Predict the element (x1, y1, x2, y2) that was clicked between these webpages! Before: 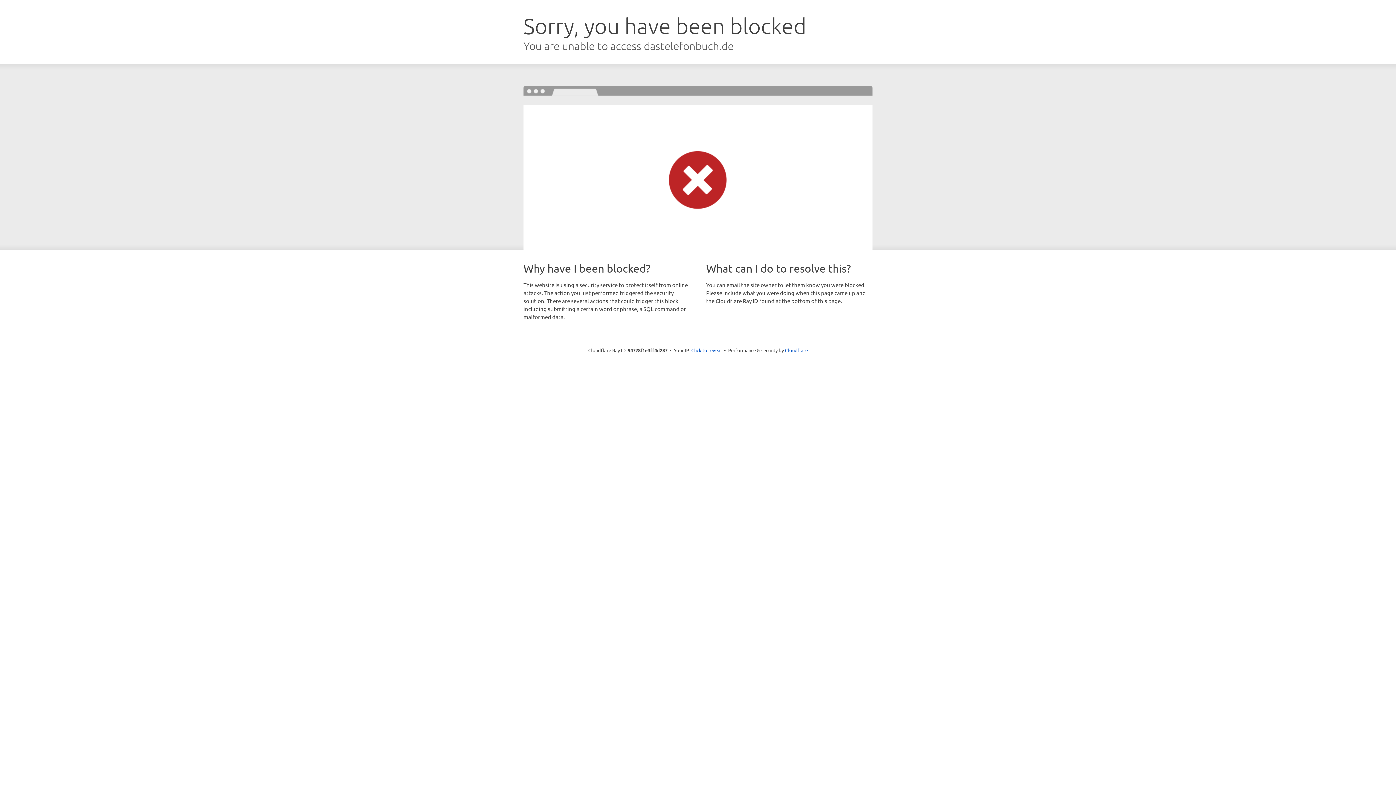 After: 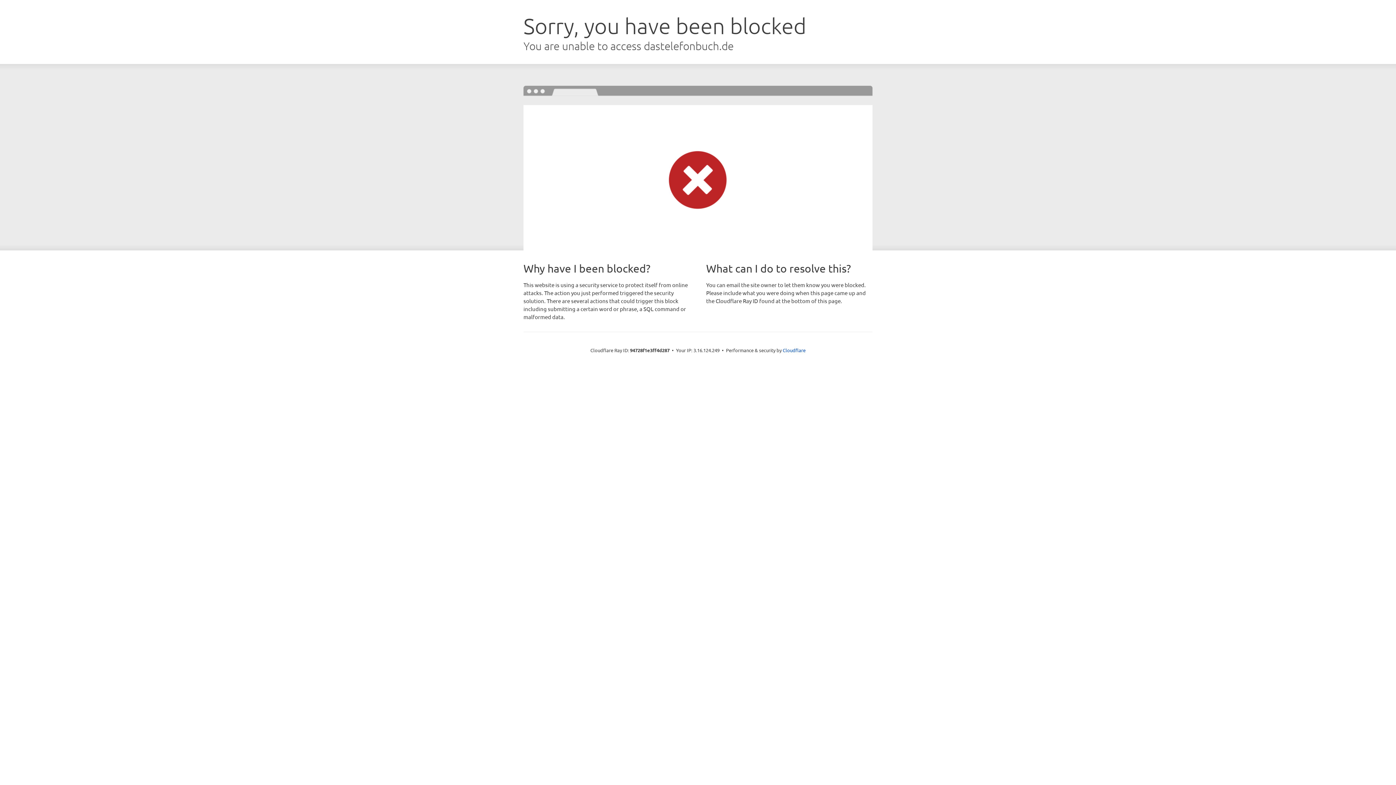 Action: bbox: (691, 346, 722, 353) label: Click to reveal